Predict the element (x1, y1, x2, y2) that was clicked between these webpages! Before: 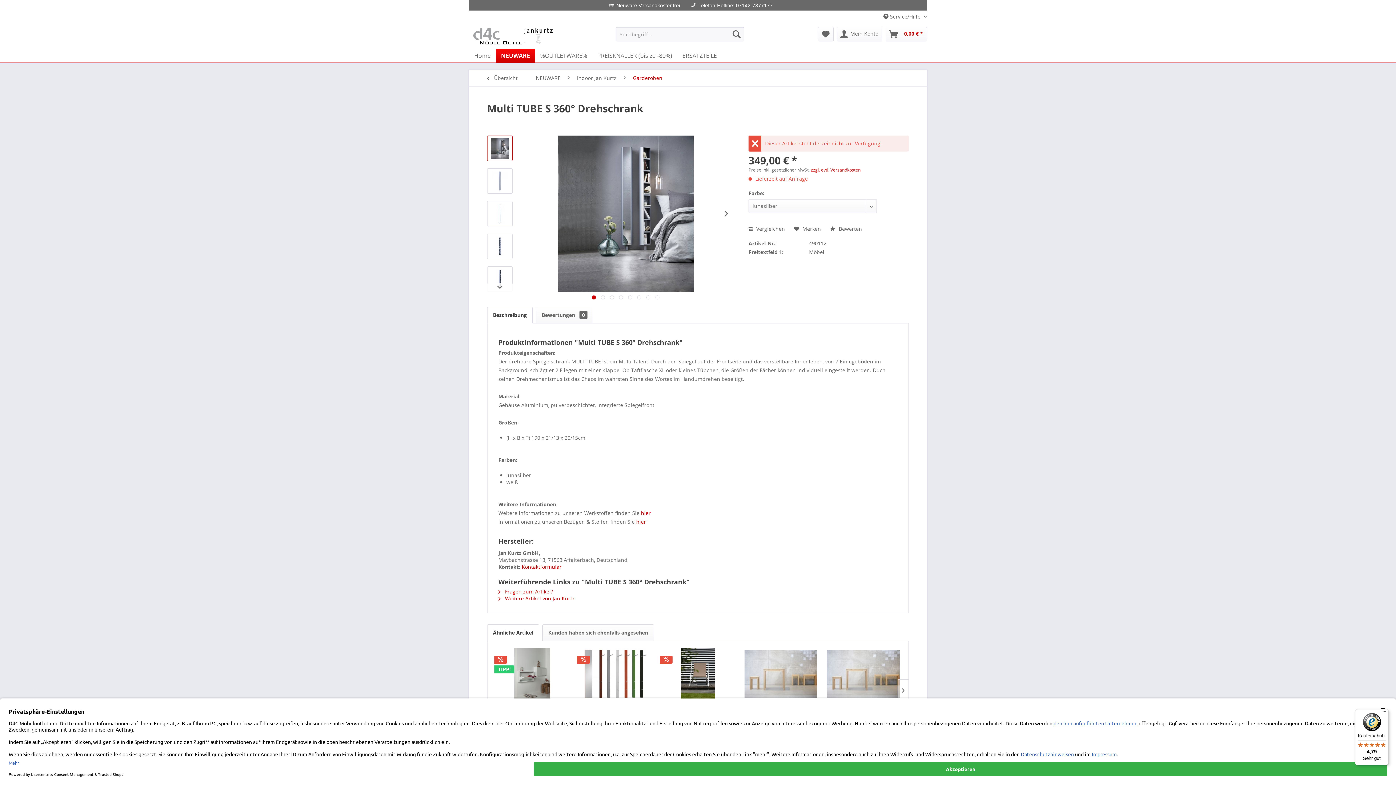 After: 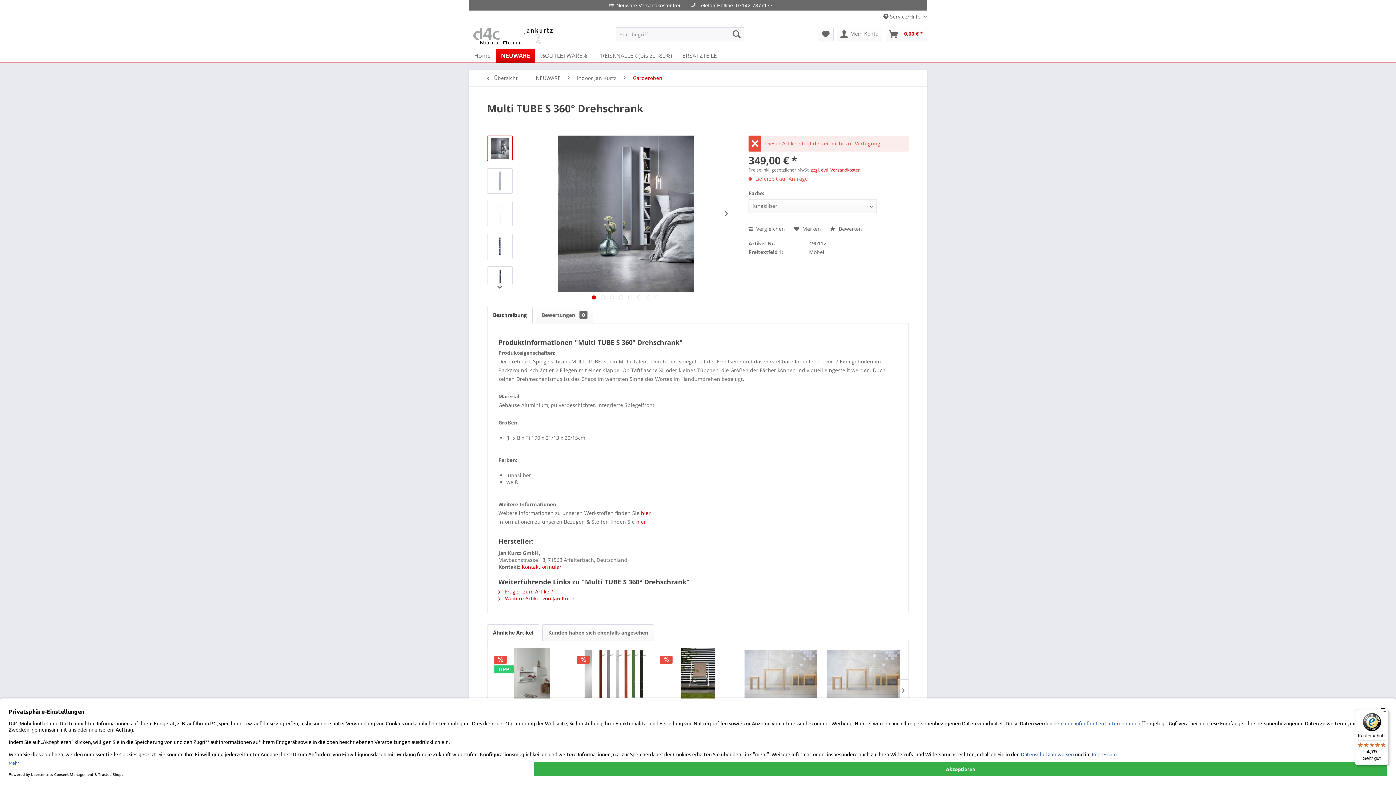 Action: bbox: (487, 624, 539, 641) label: Ähnliche Artikel